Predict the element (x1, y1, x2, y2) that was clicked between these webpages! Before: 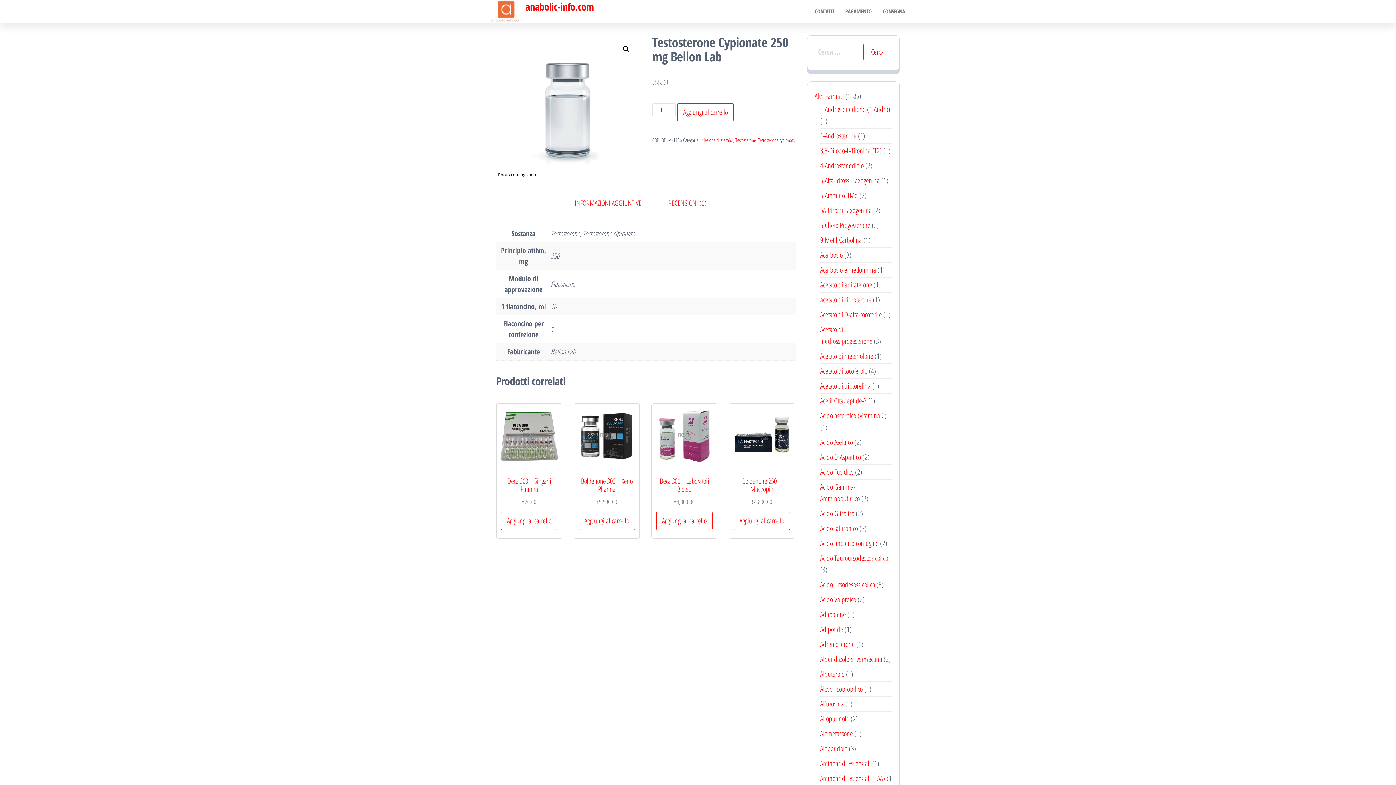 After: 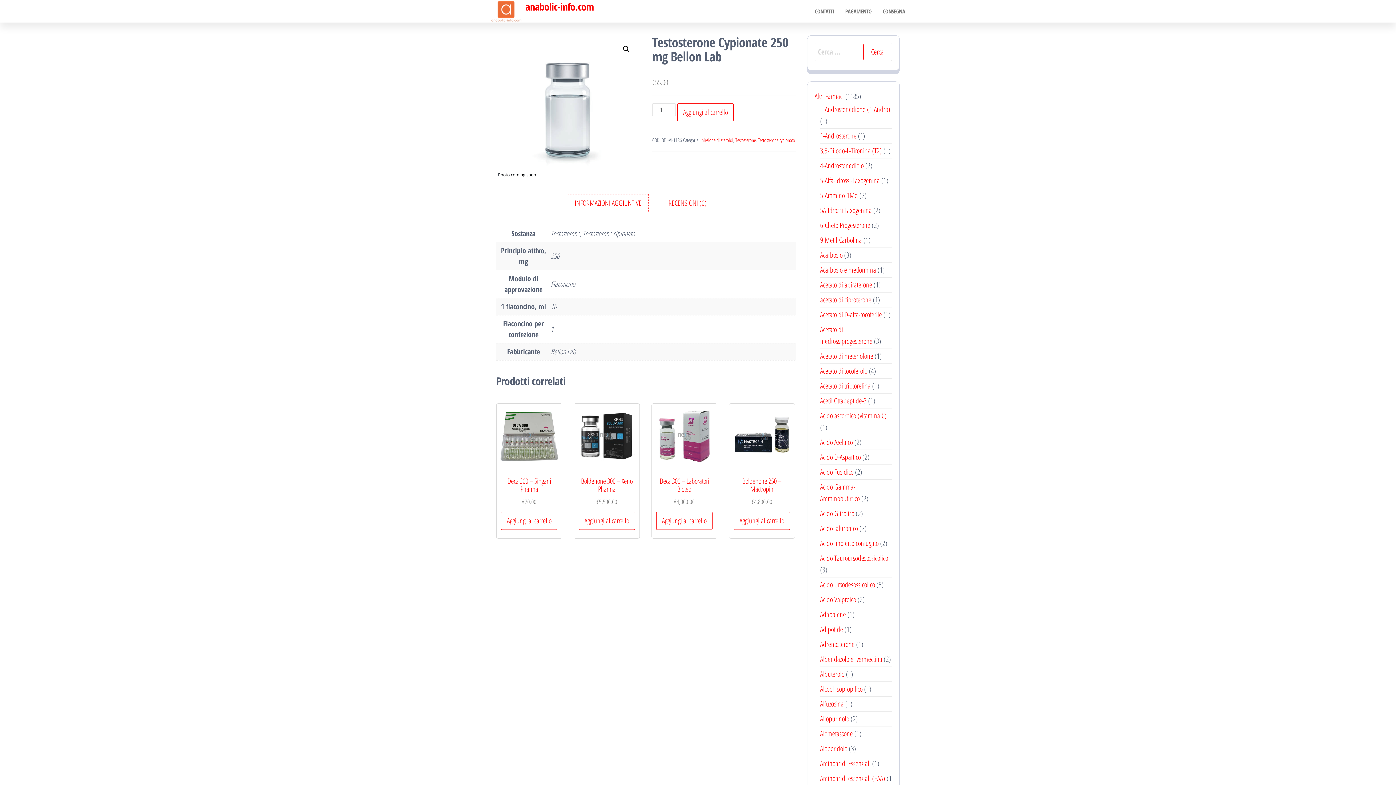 Action: label: INFORMAZIONI AGGIUNTIVE bbox: (567, 193, 649, 213)